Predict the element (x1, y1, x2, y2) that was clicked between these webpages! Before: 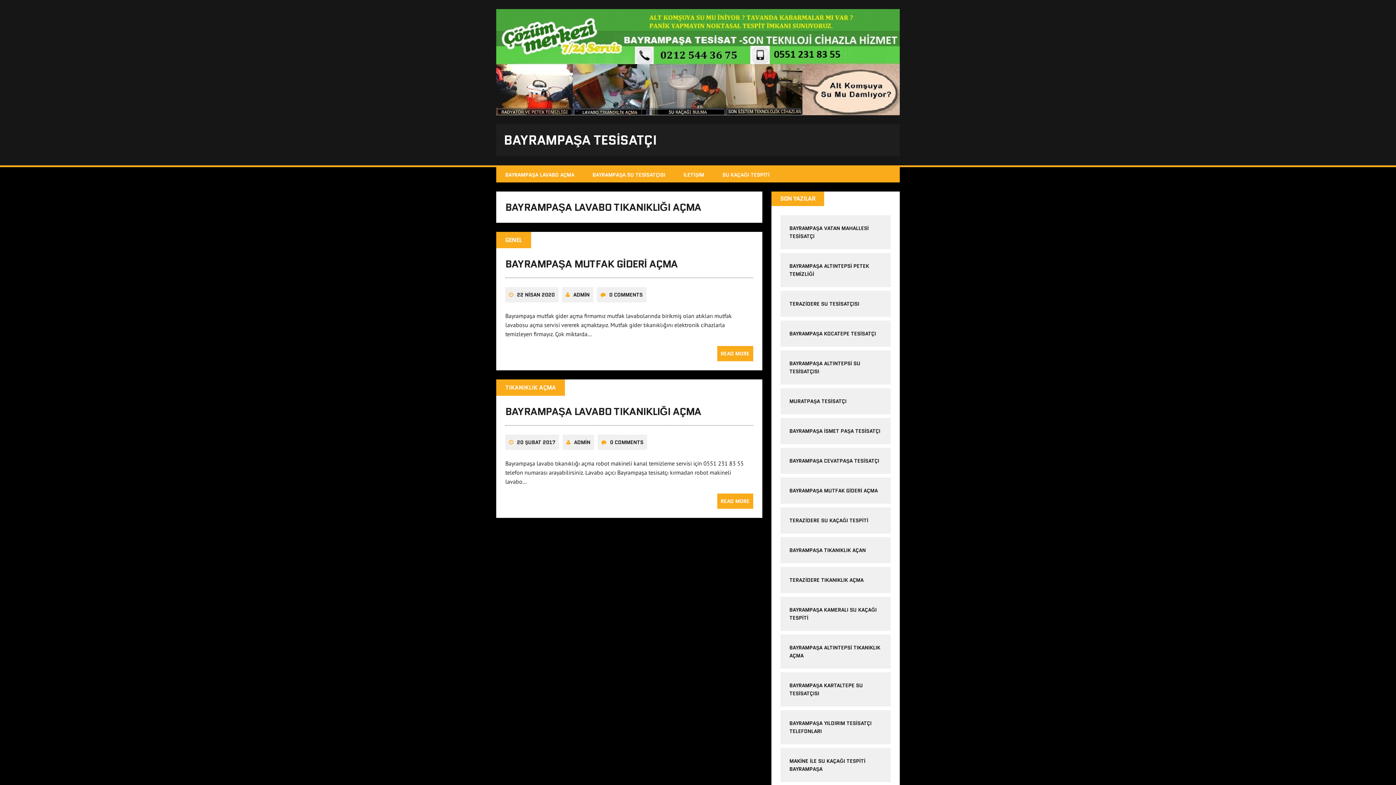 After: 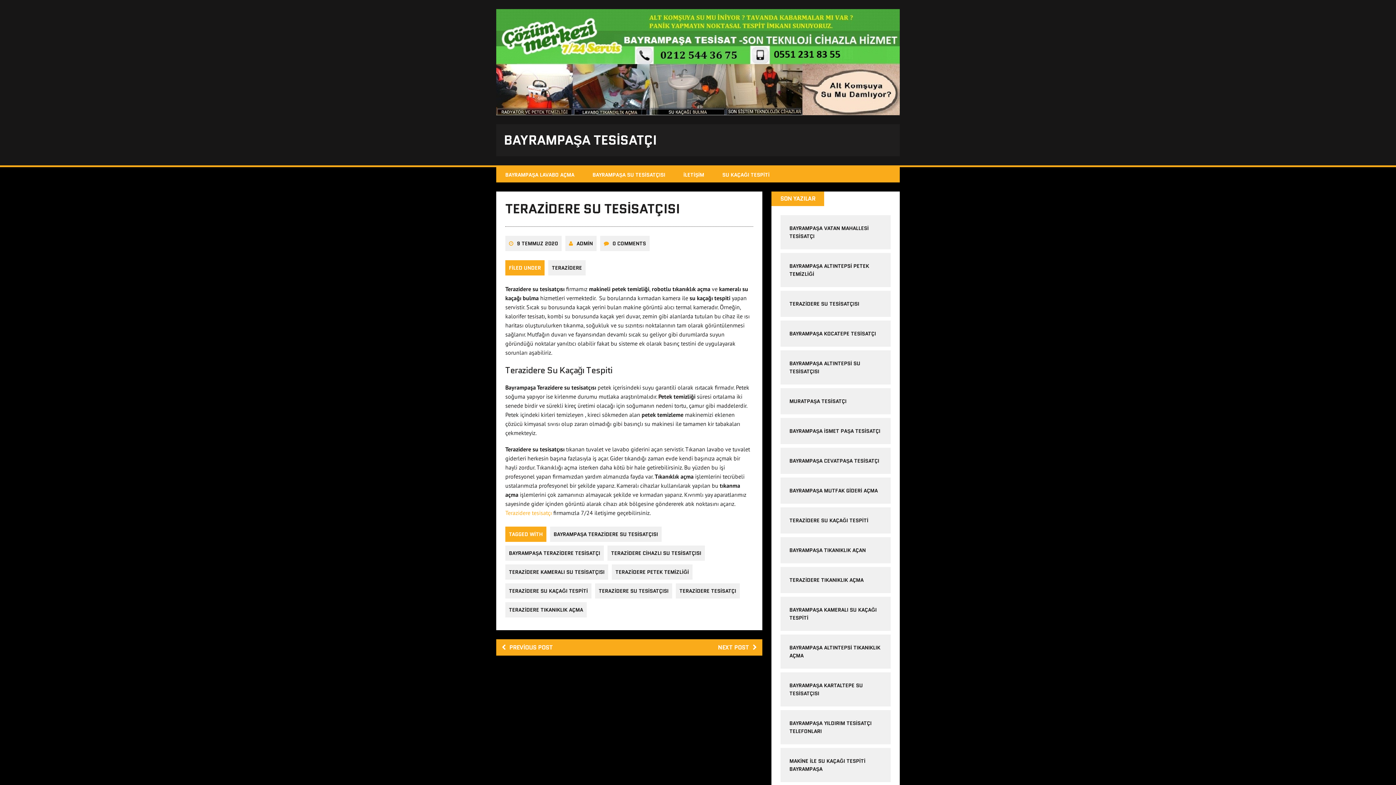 Action: bbox: (789, 300, 859, 307) label: TERAZİDERE SU TESİSATÇISI